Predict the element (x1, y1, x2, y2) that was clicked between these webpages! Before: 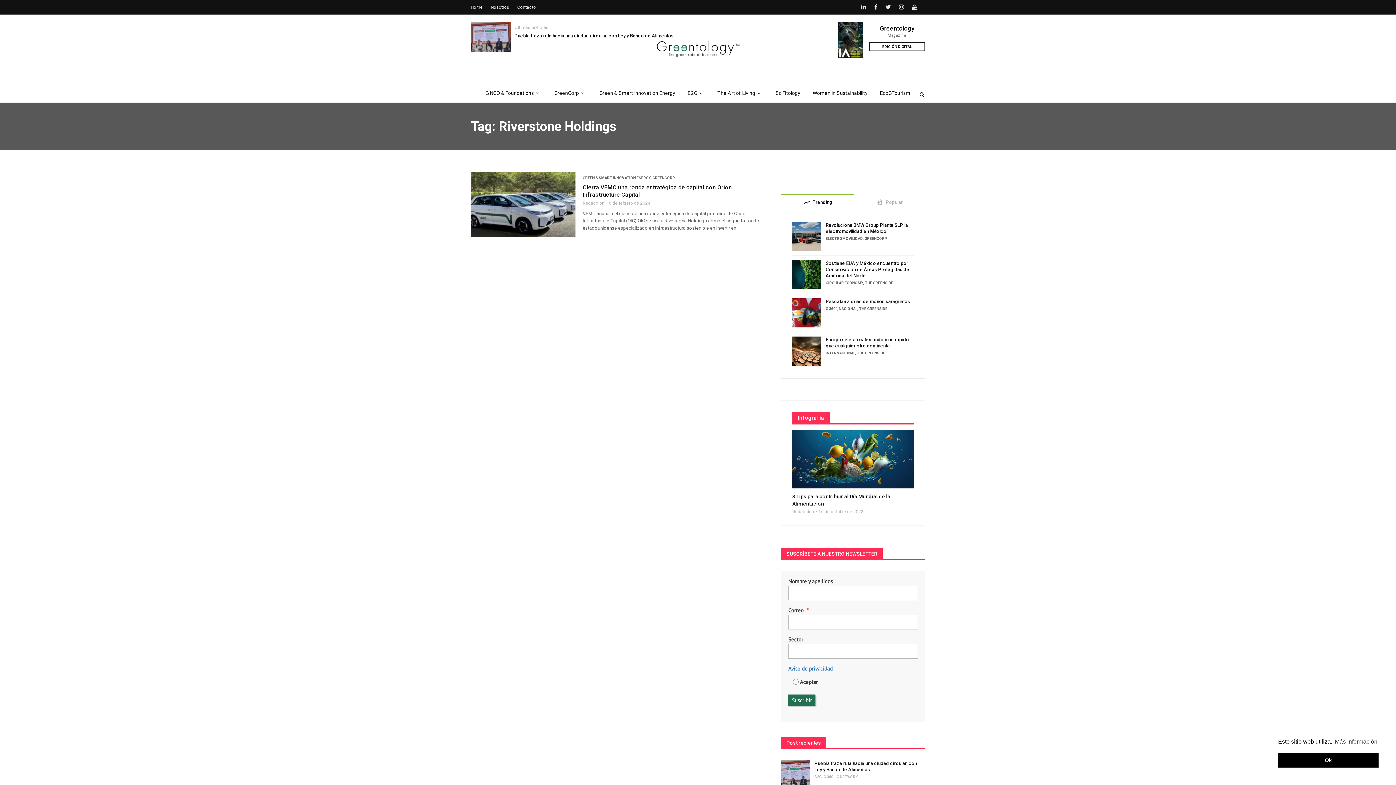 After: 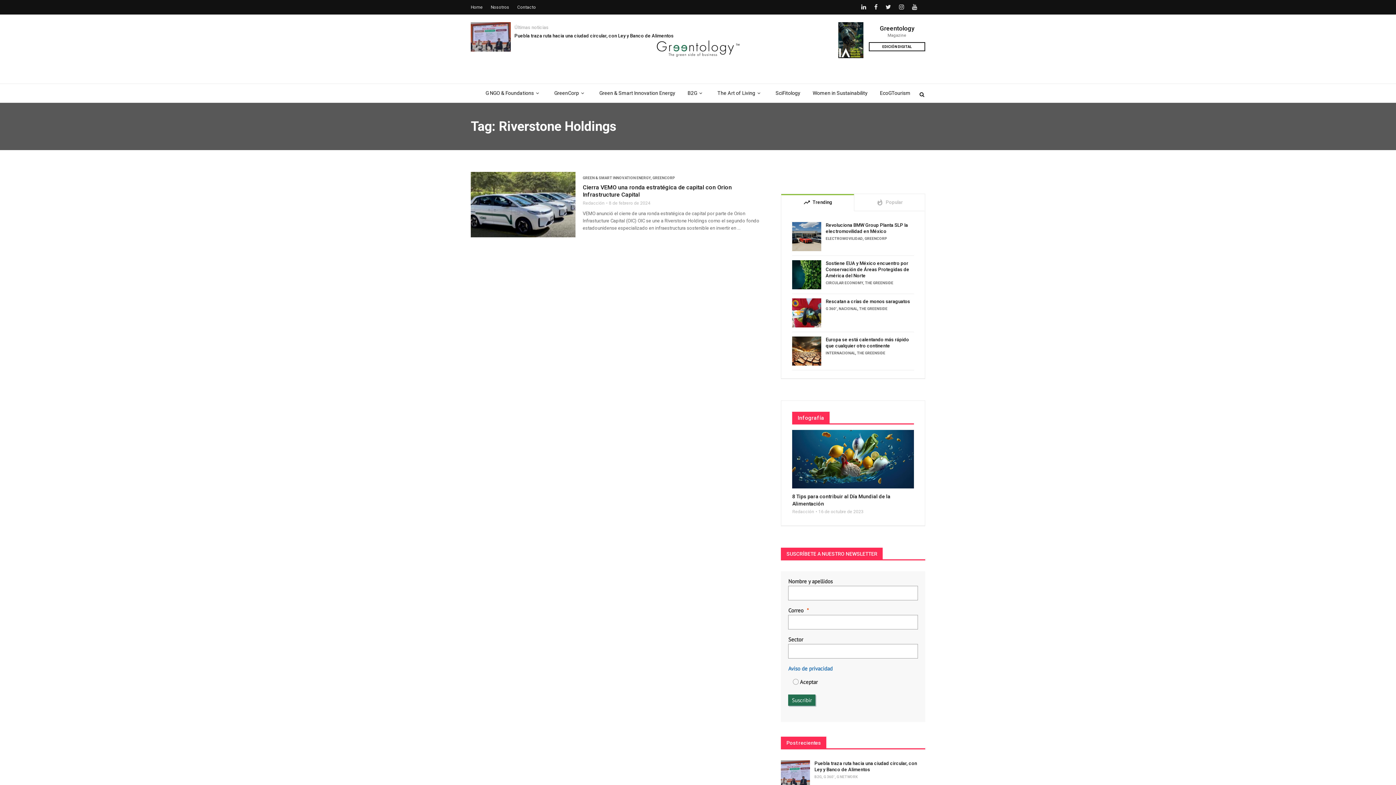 Action: label: dismiss cookie message bbox: (1278, 753, 1378, 768)